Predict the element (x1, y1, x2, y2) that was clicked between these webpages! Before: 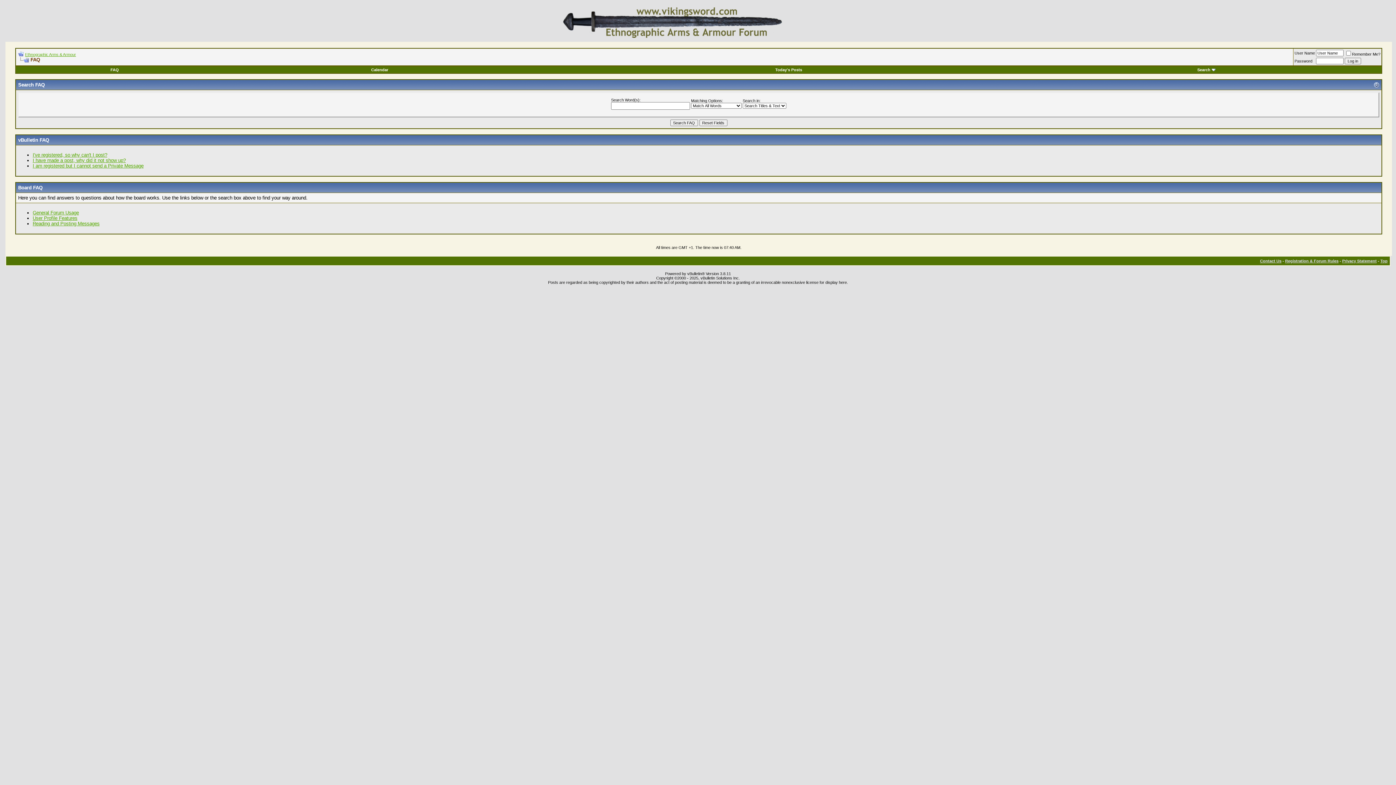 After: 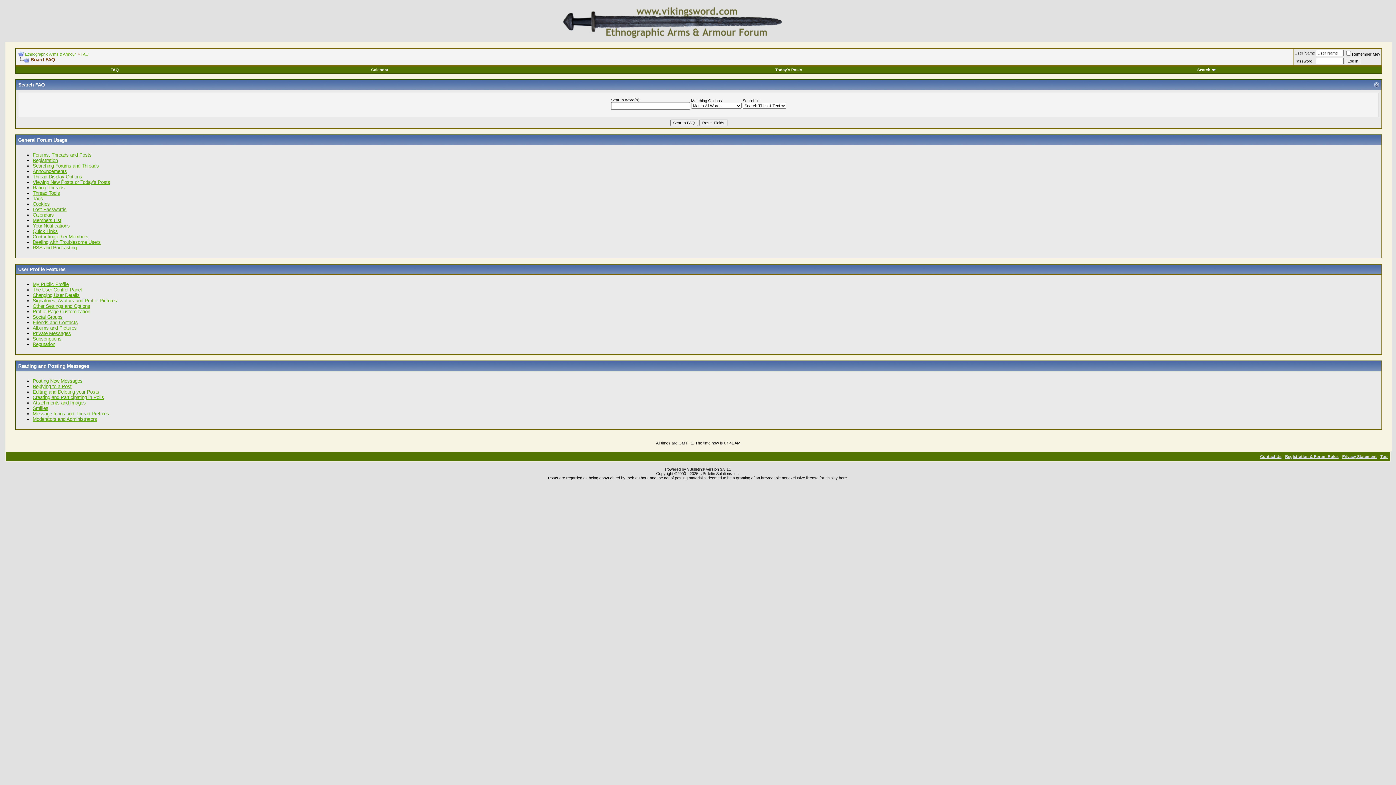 Action: bbox: (32, 221, 99, 226) label: Reading and Posting Messages